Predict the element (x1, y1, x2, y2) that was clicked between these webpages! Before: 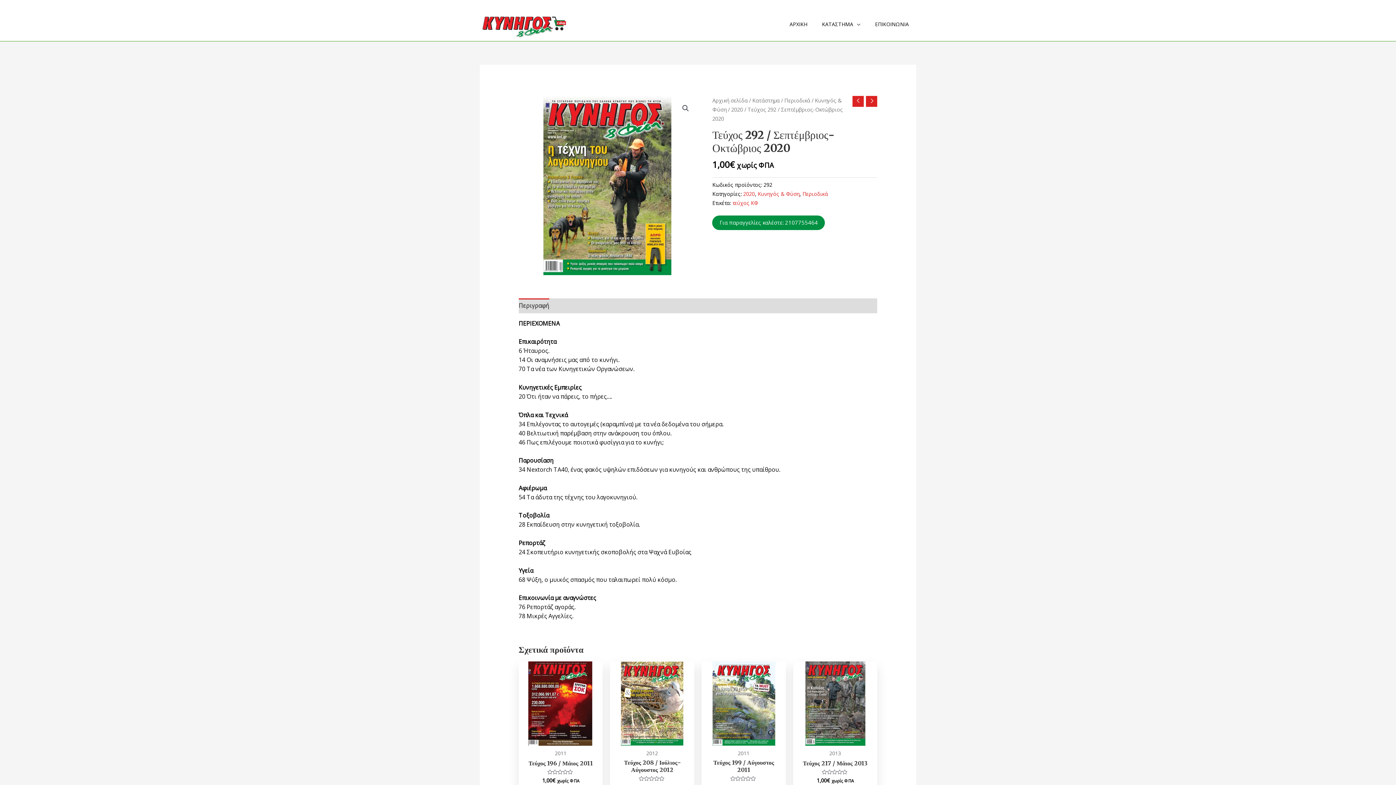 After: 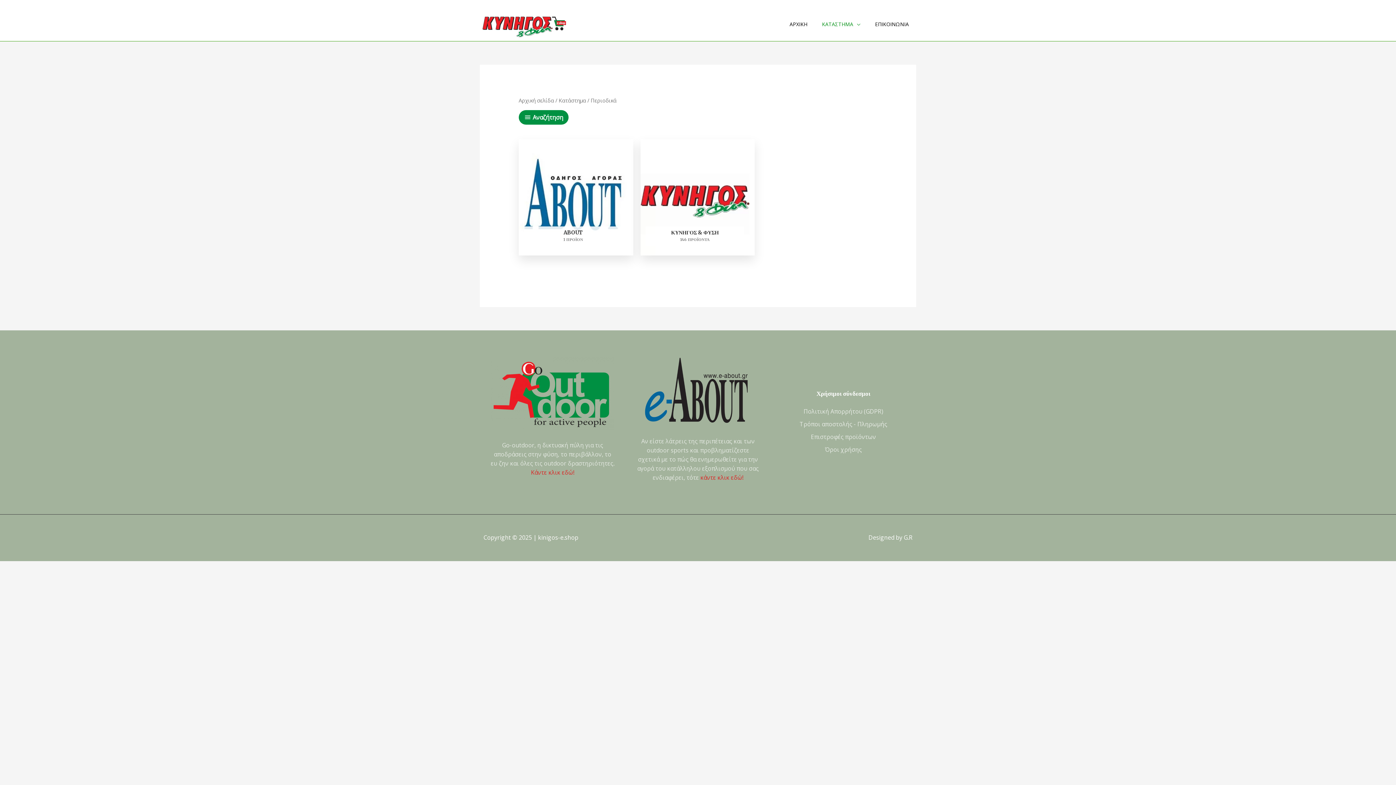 Action: bbox: (784, 96, 810, 103) label: Περιοδικά